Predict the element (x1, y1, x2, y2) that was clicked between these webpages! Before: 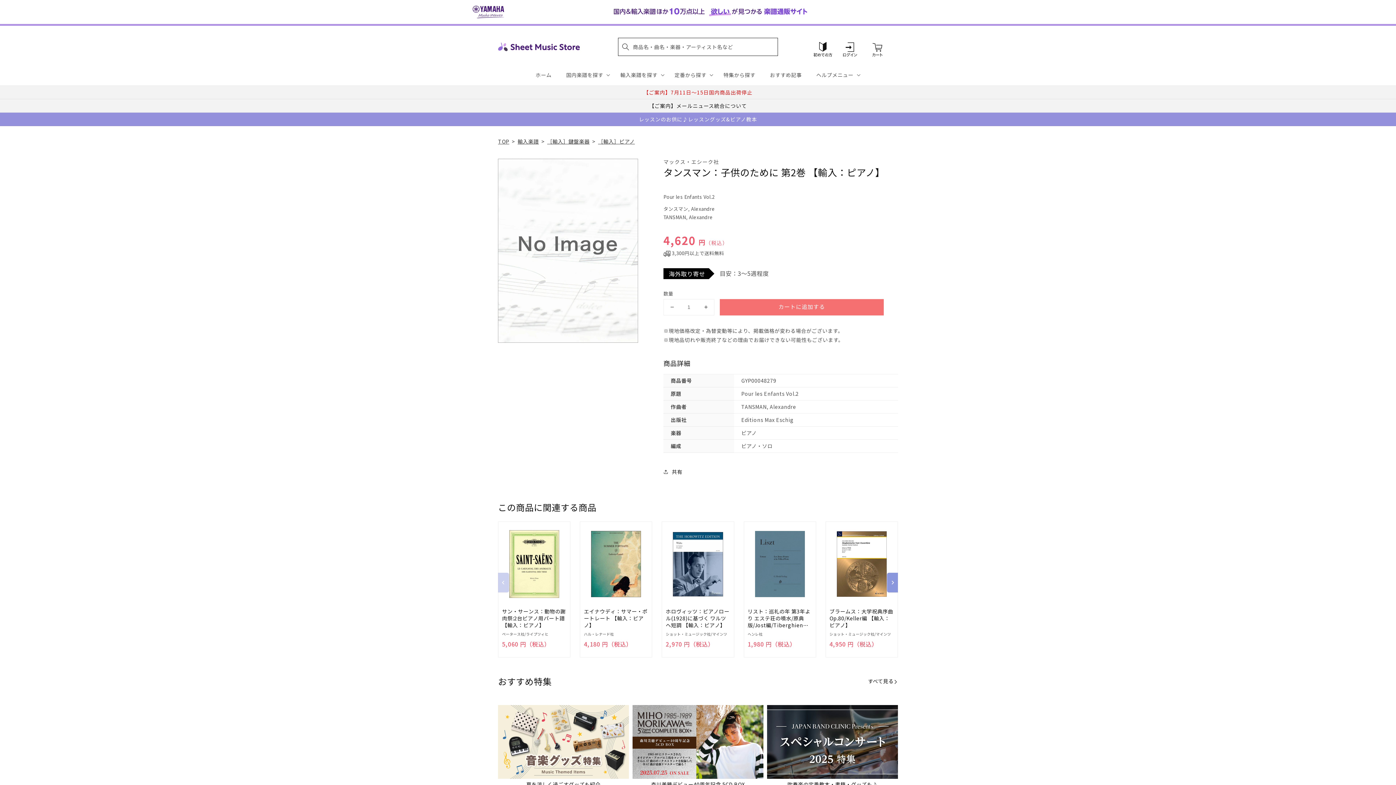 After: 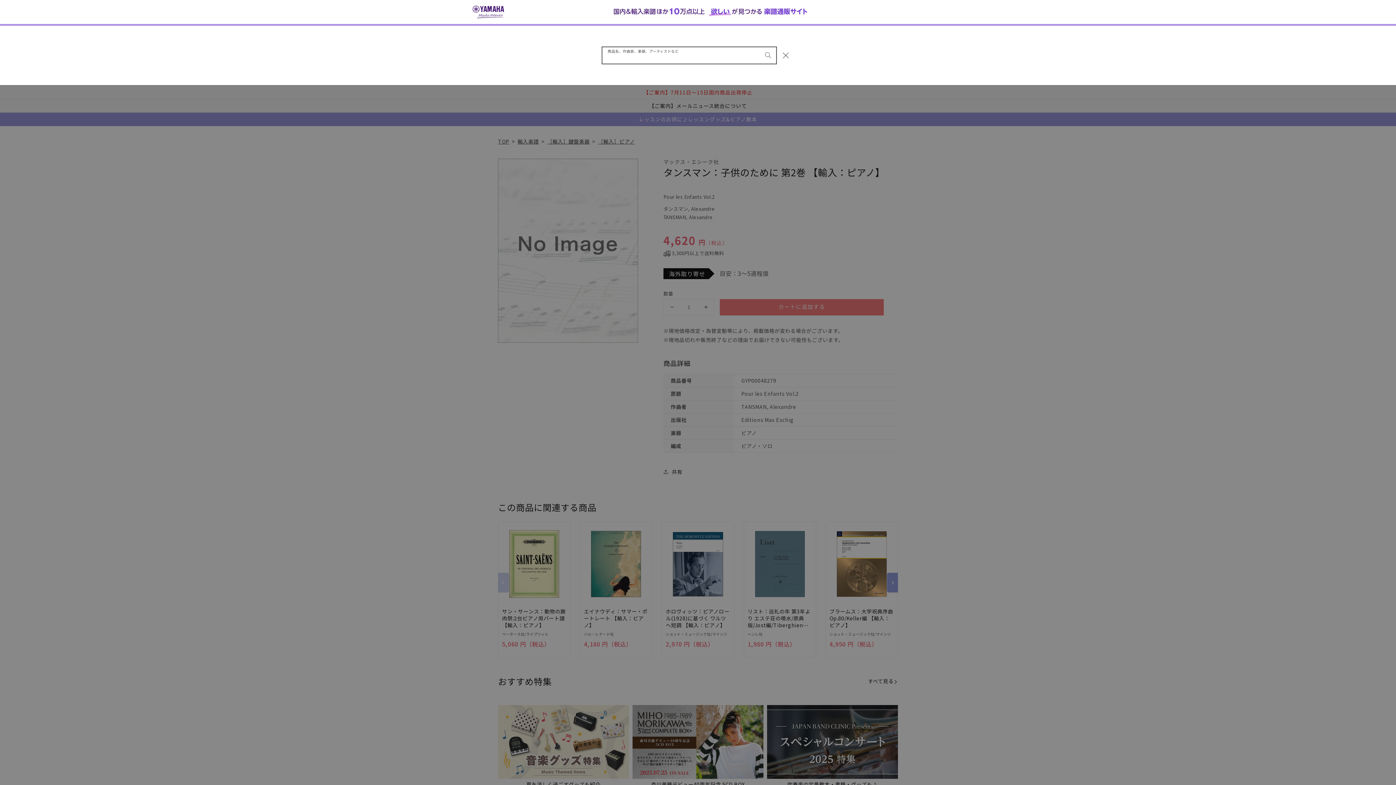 Action: label: 商品名、作曲家、楽器、アーティストなど bbox: (618, 37, 778, 55)